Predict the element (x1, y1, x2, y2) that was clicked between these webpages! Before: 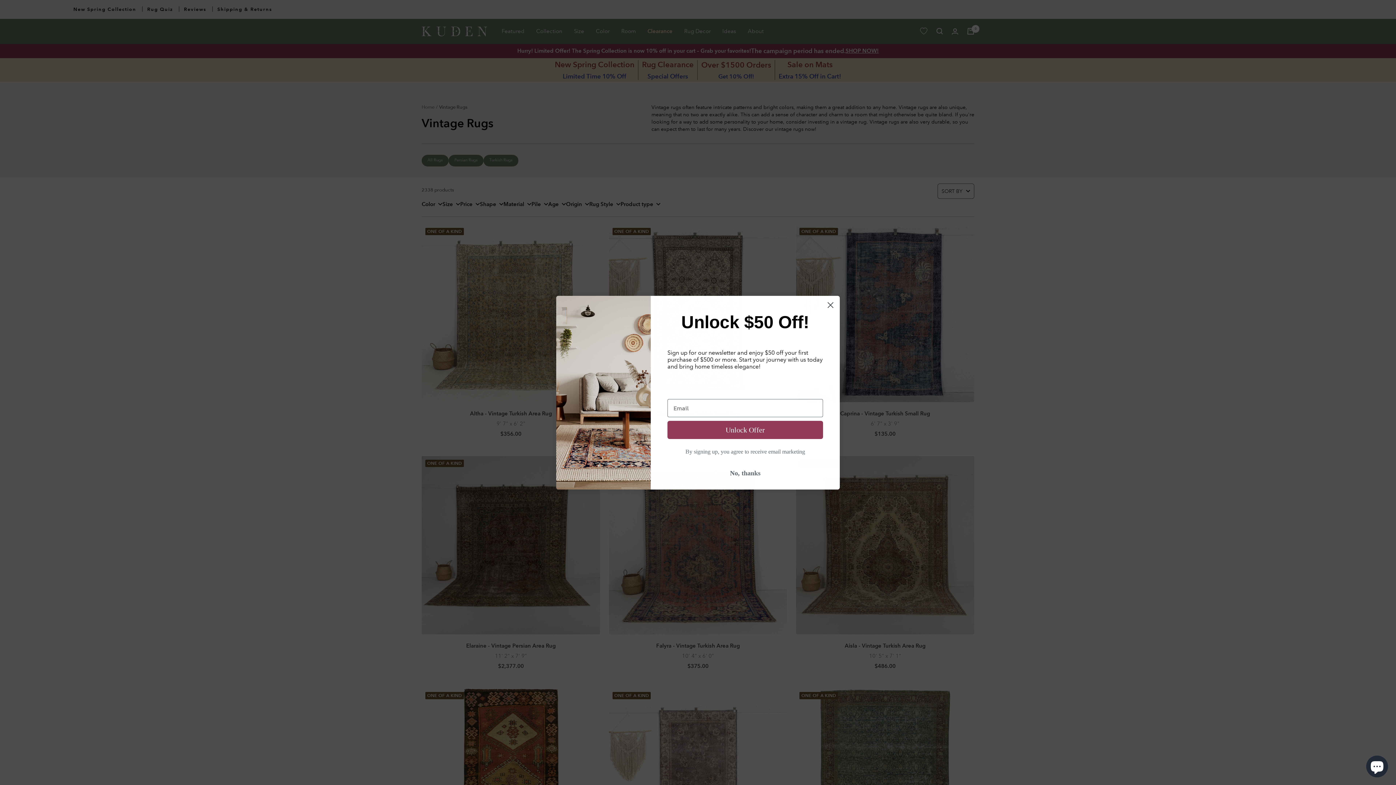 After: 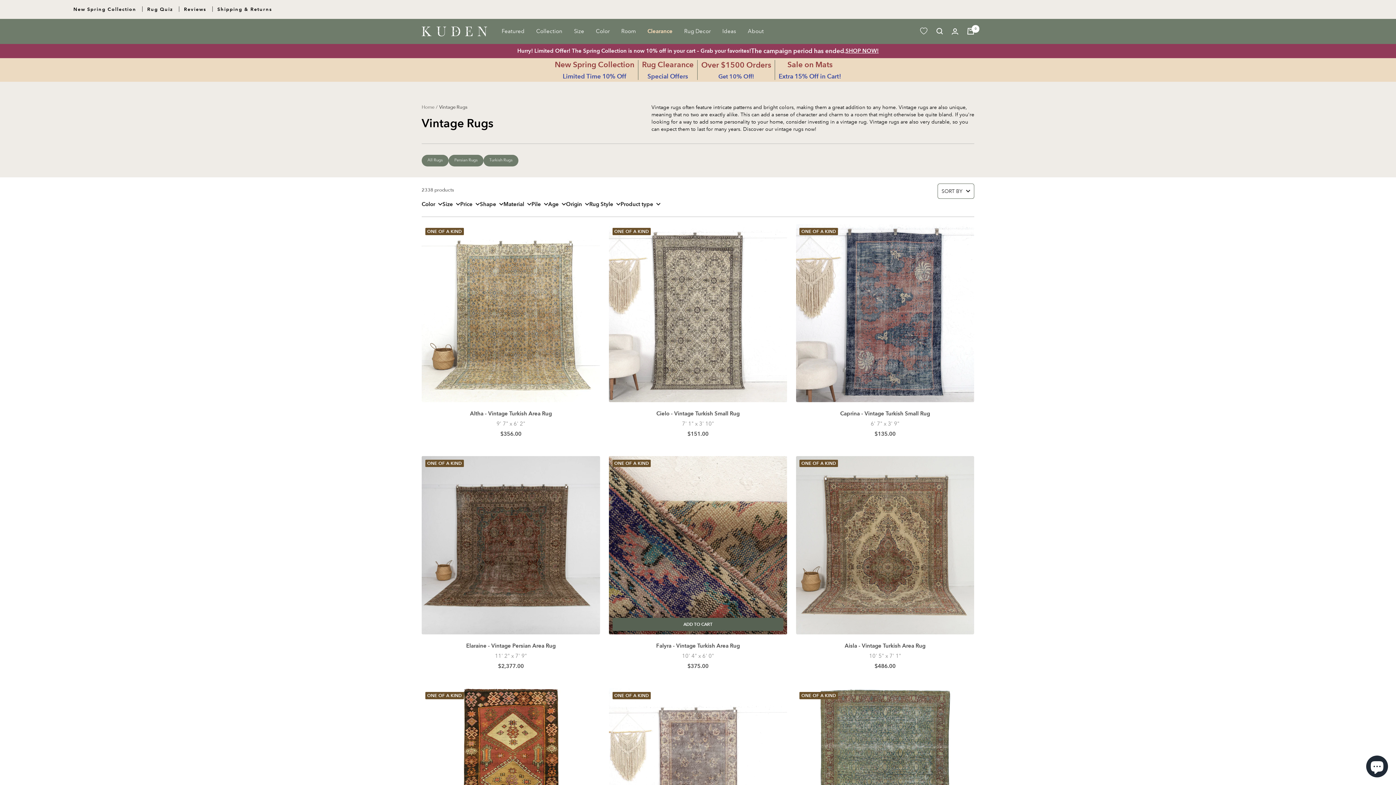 Action: bbox: (667, 466, 823, 480) label: No, thanks